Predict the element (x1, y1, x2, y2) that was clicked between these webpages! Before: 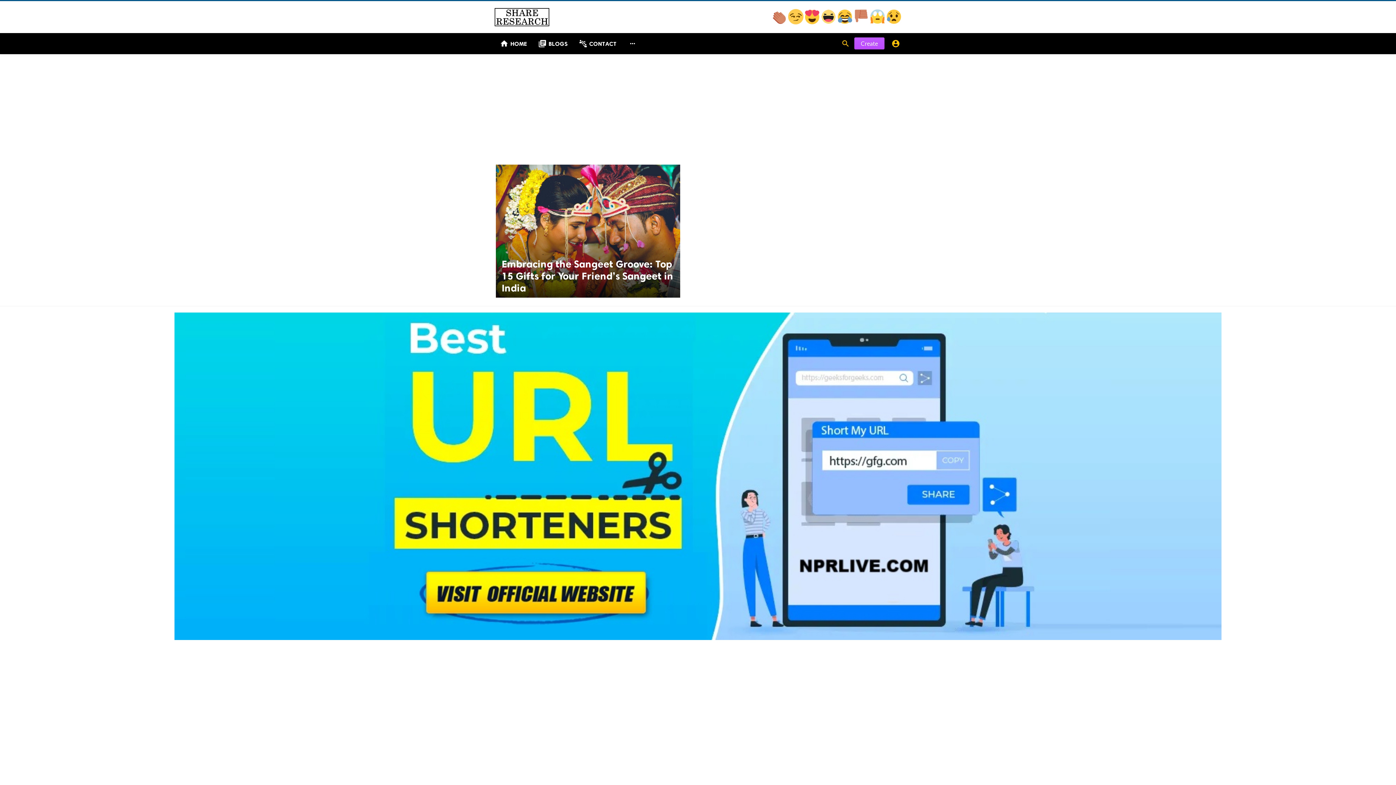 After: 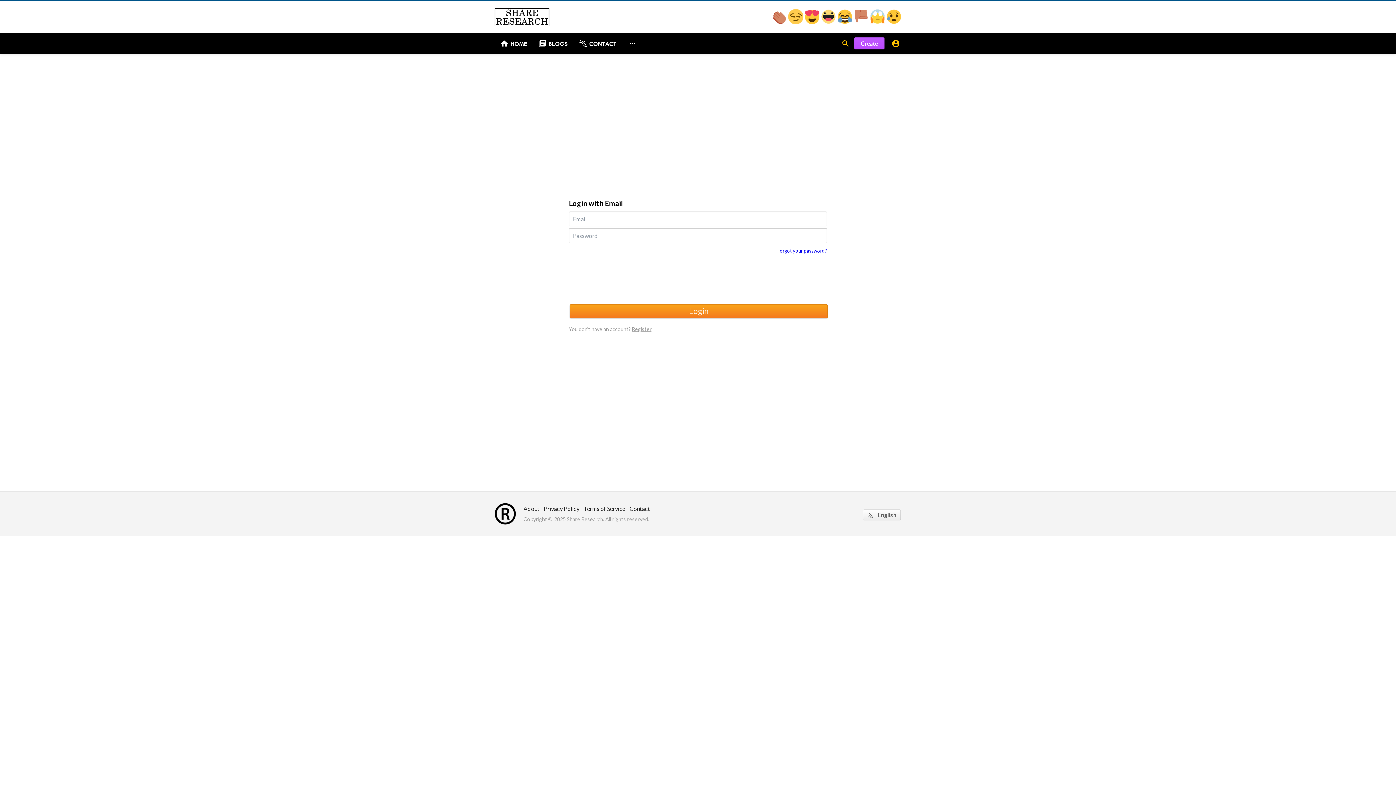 Action: label: Create bbox: (854, 37, 884, 49)